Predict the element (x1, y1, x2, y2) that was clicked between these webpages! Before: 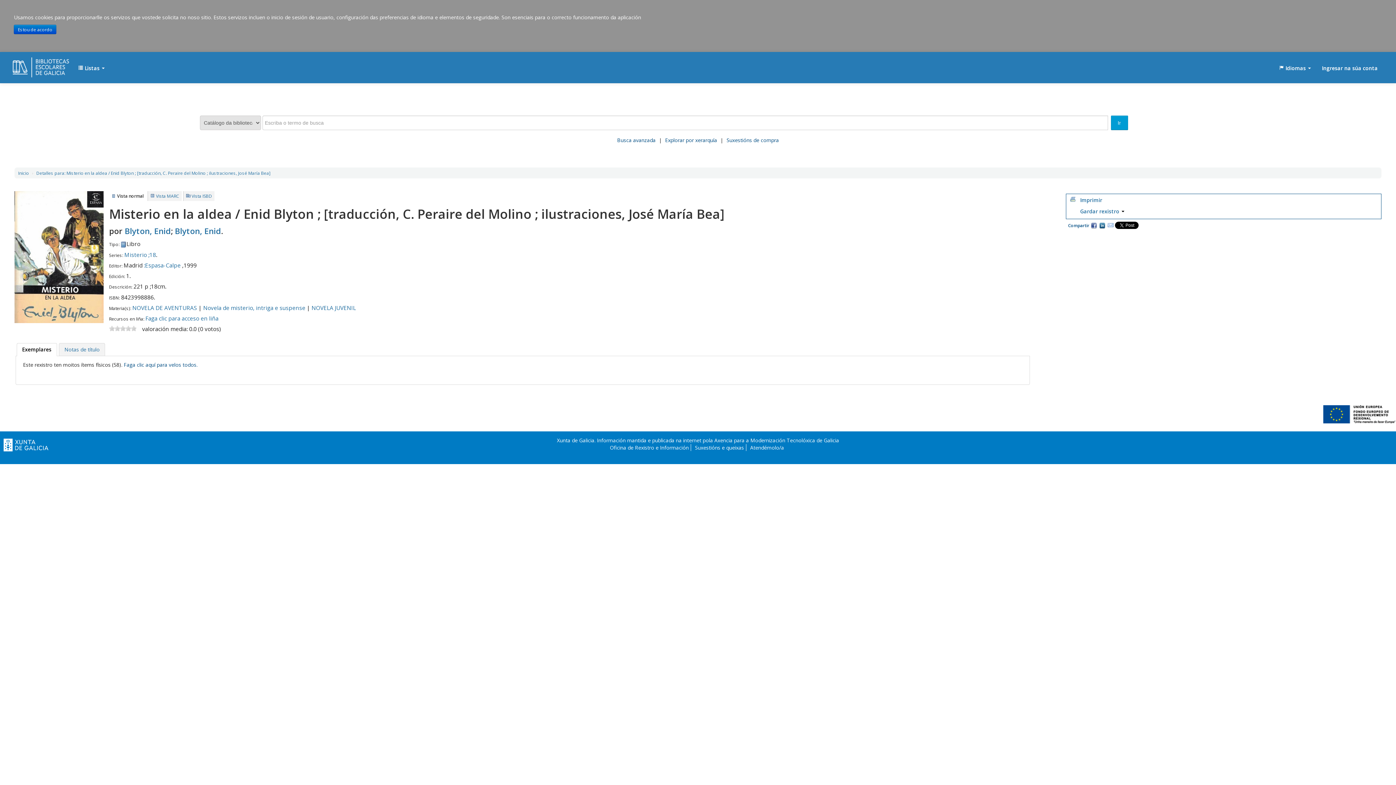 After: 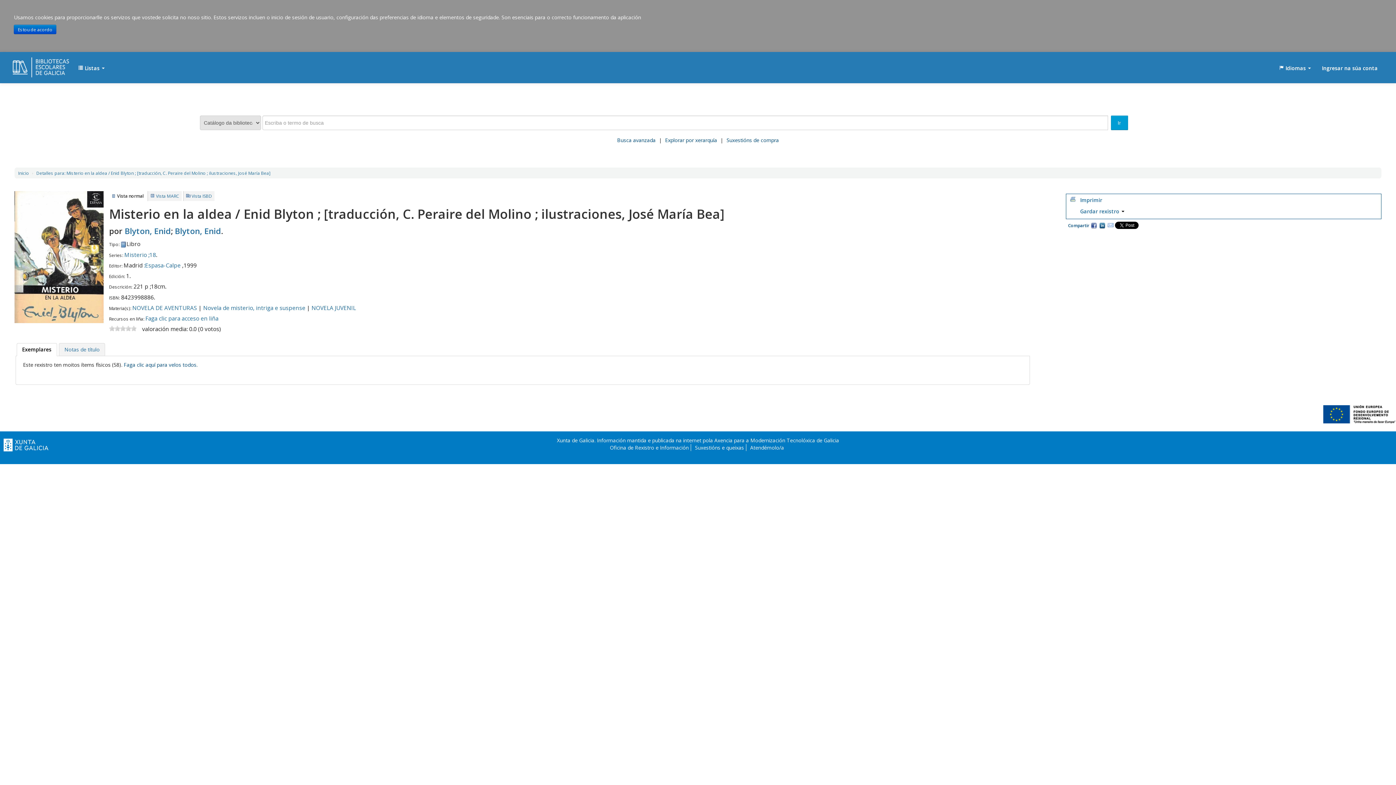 Action: bbox: (3, 442, 48, 449)